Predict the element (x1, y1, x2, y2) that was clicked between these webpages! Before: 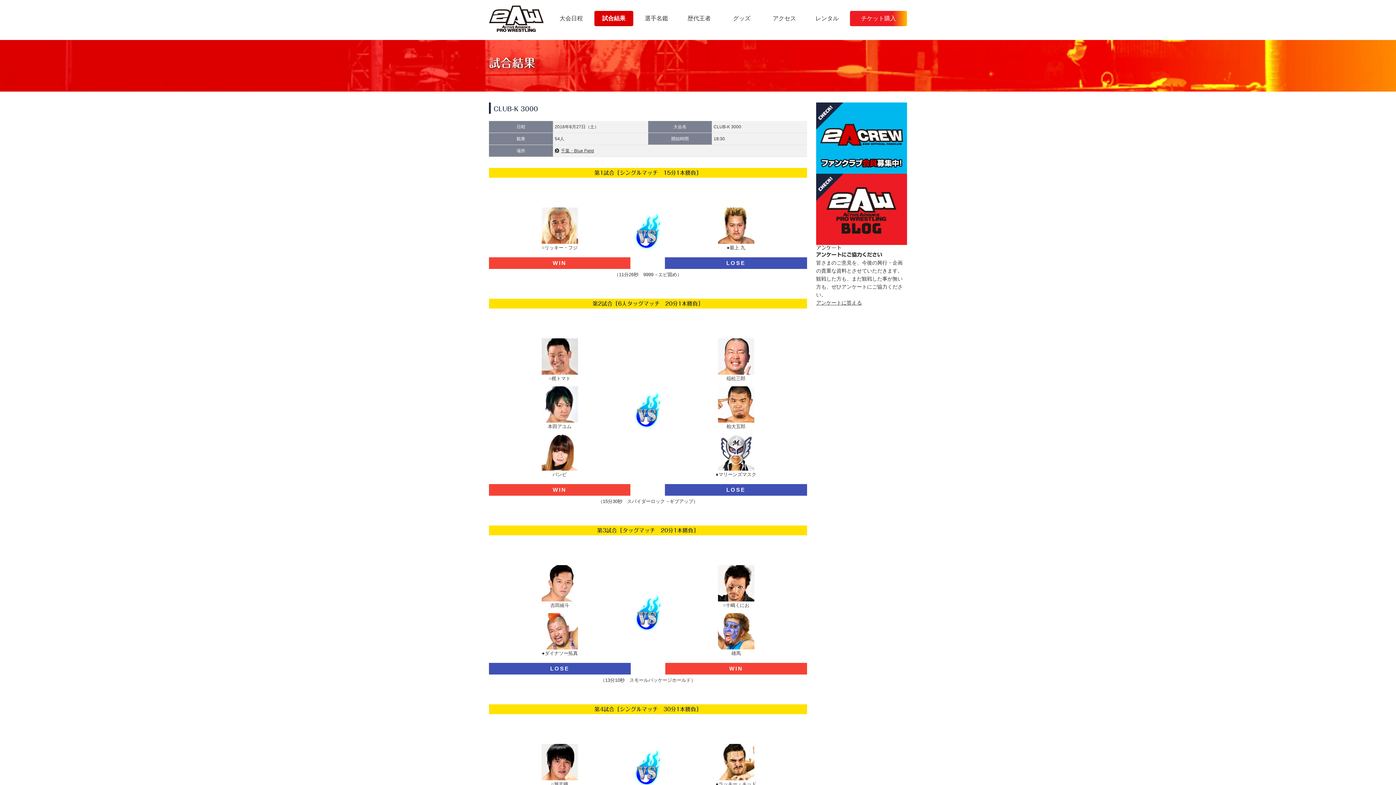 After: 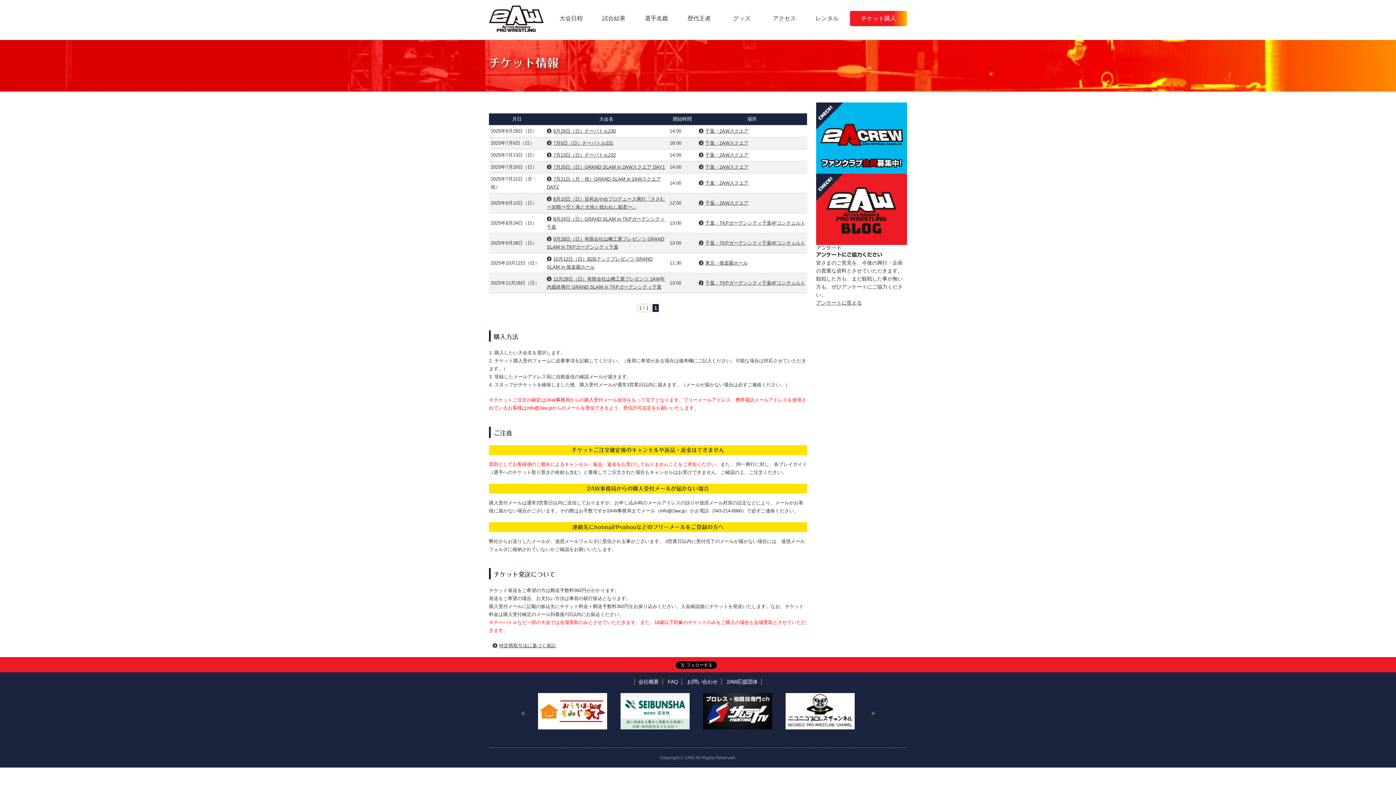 Action: label: チケット購入 bbox: (850, 10, 907, 26)